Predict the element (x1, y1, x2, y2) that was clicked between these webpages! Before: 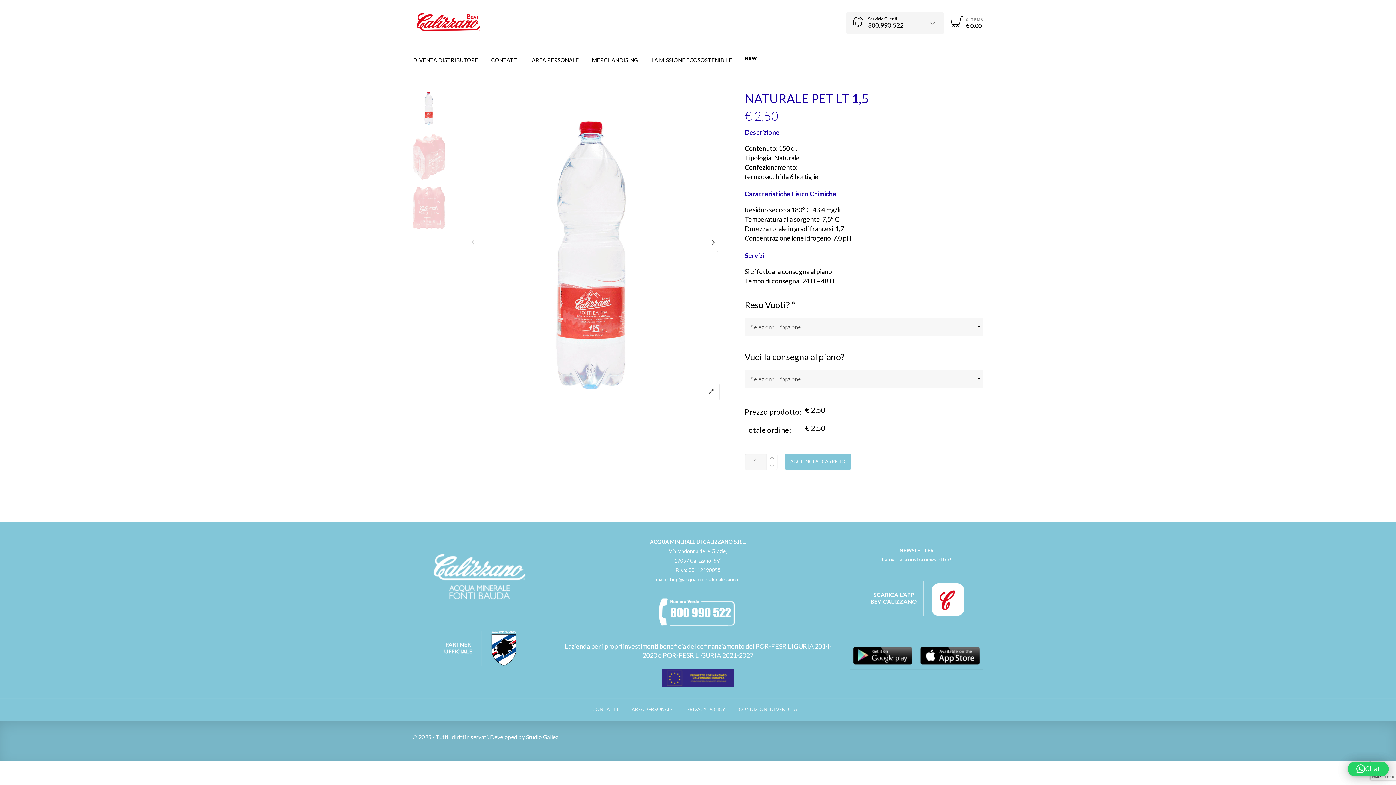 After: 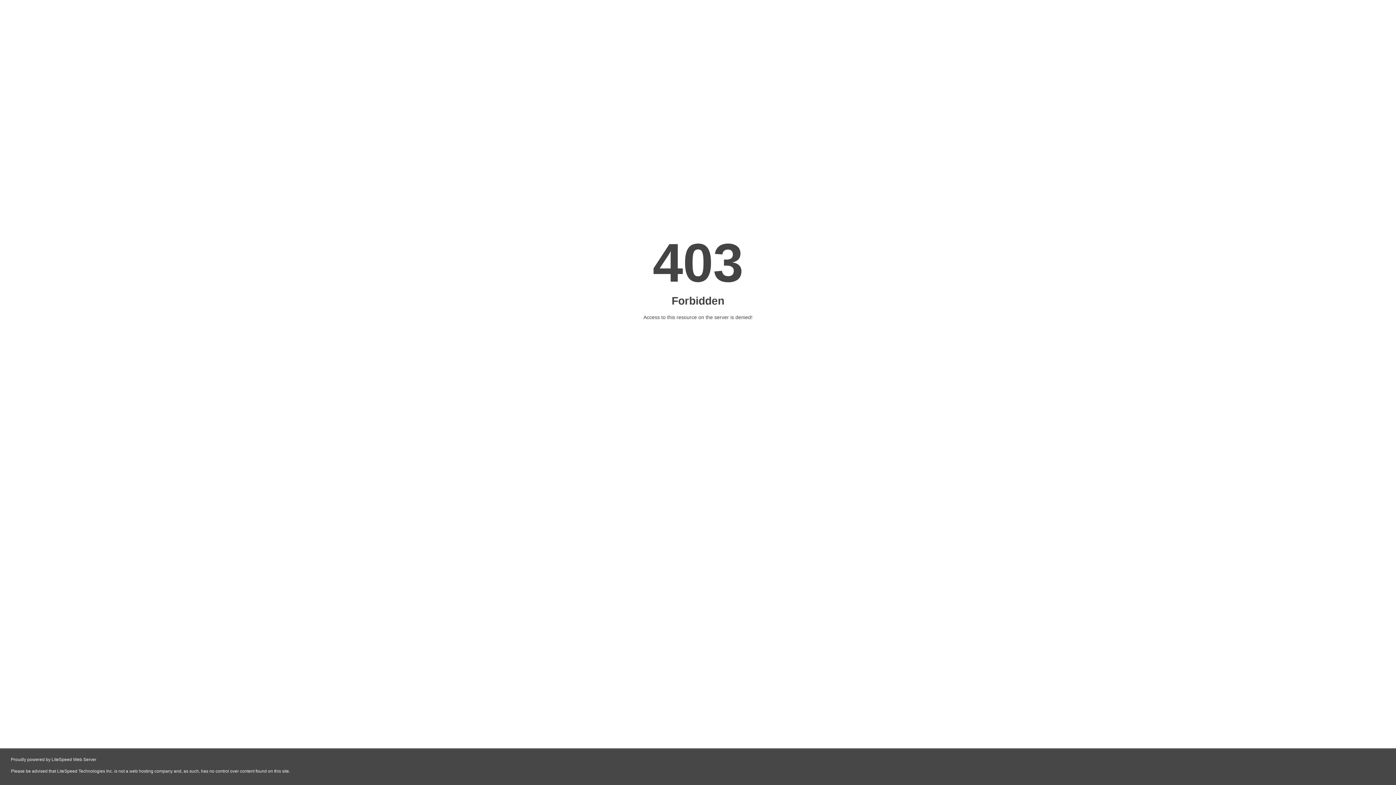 Action: label: Studio Gallea bbox: (526, 733, 558, 740)